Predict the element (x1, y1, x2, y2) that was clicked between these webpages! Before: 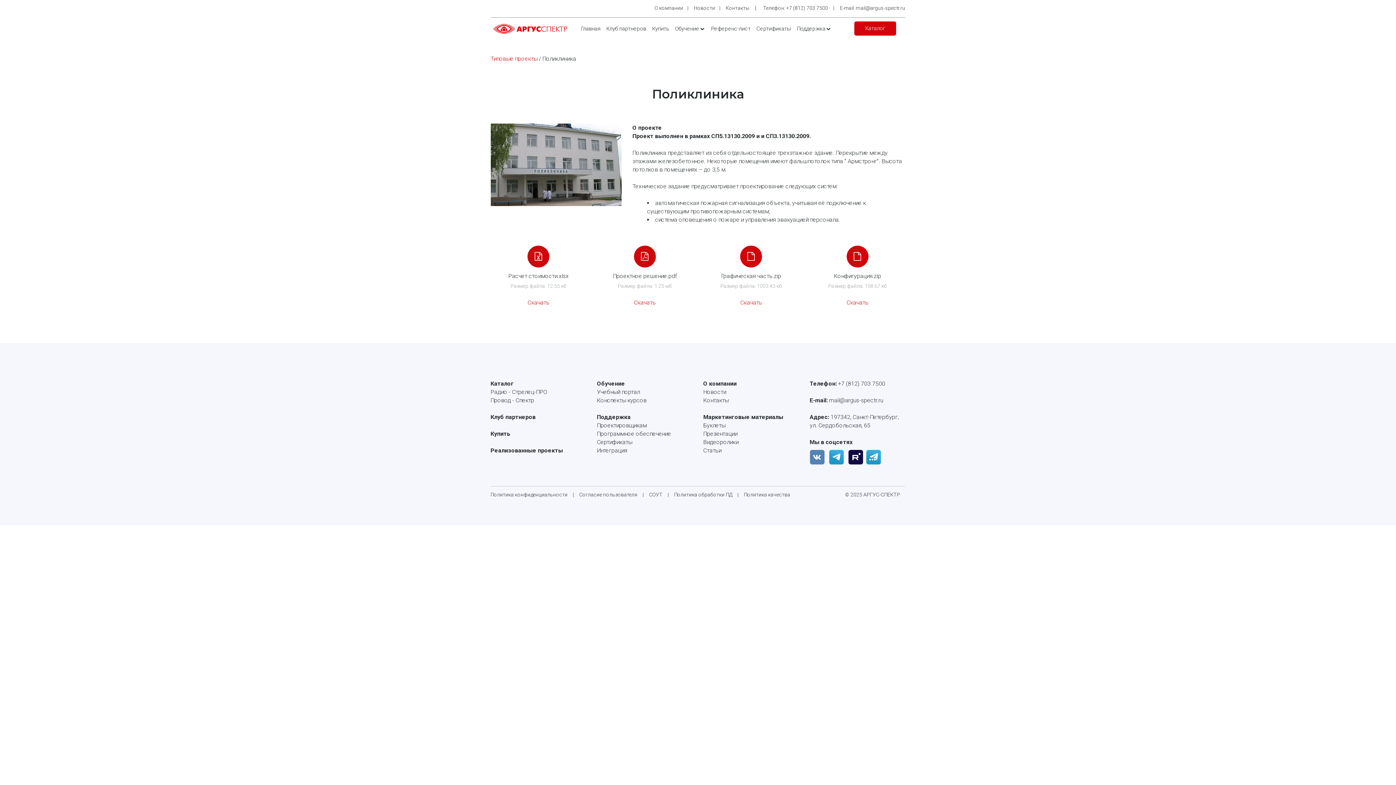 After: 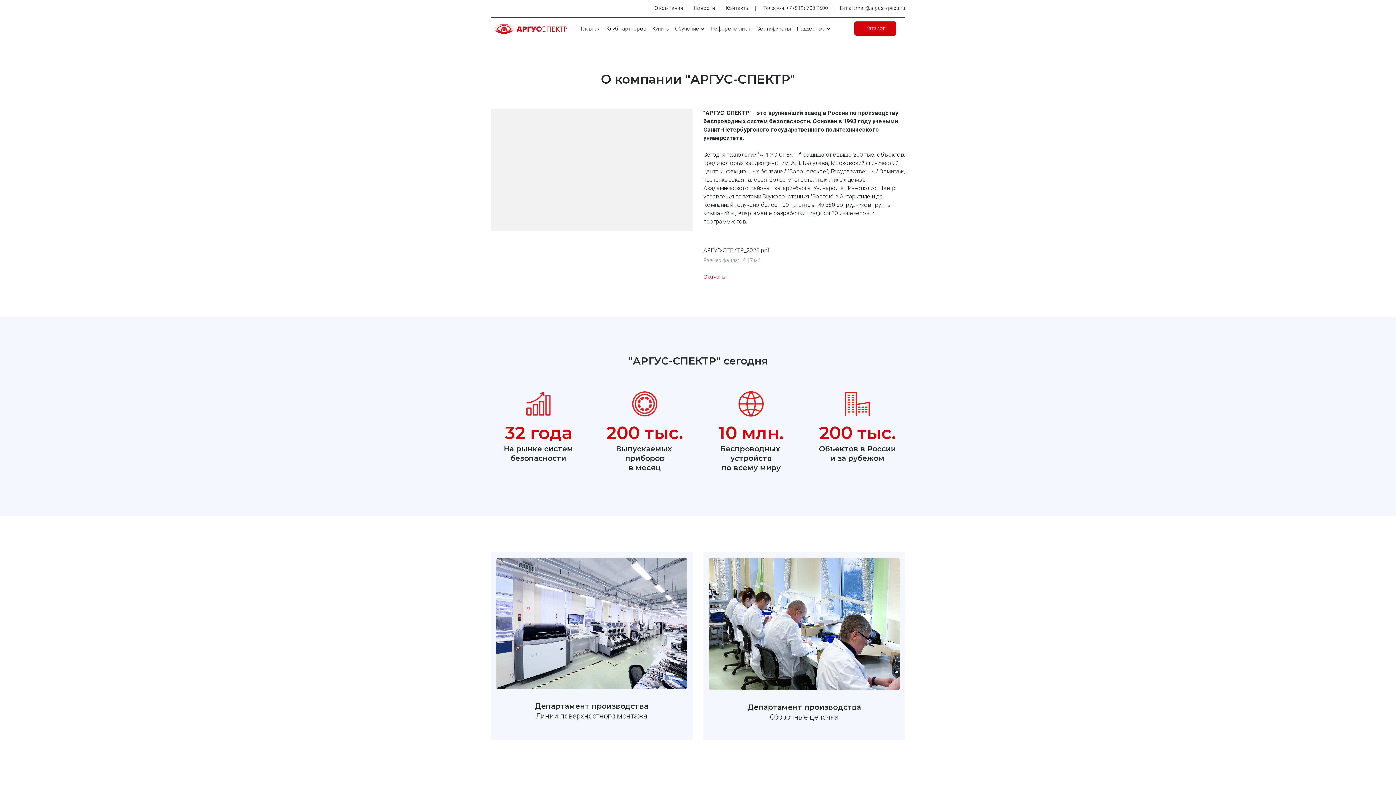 Action: bbox: (654, 4, 683, 11) label: О компании